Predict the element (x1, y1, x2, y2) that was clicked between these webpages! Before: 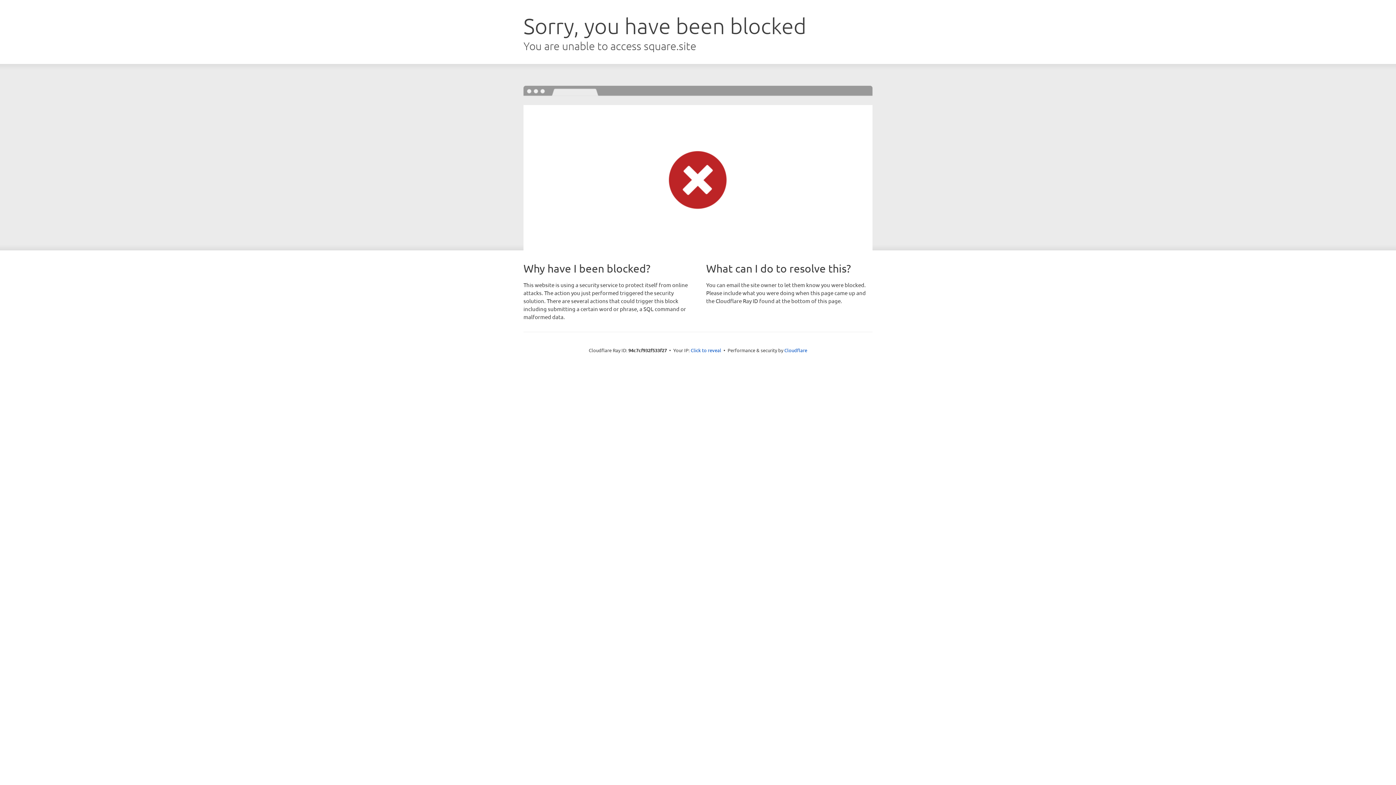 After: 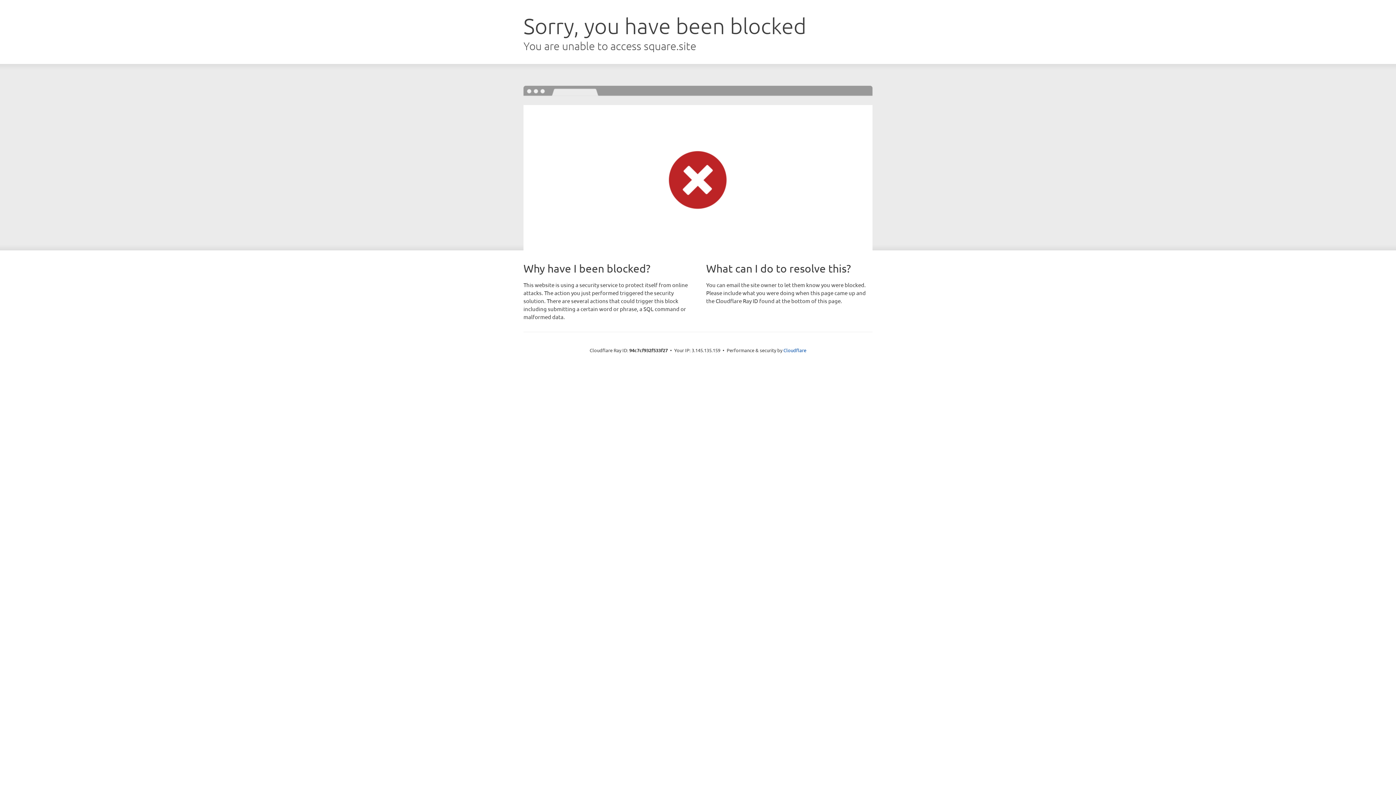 Action: bbox: (690, 346, 721, 353) label: Click to reveal